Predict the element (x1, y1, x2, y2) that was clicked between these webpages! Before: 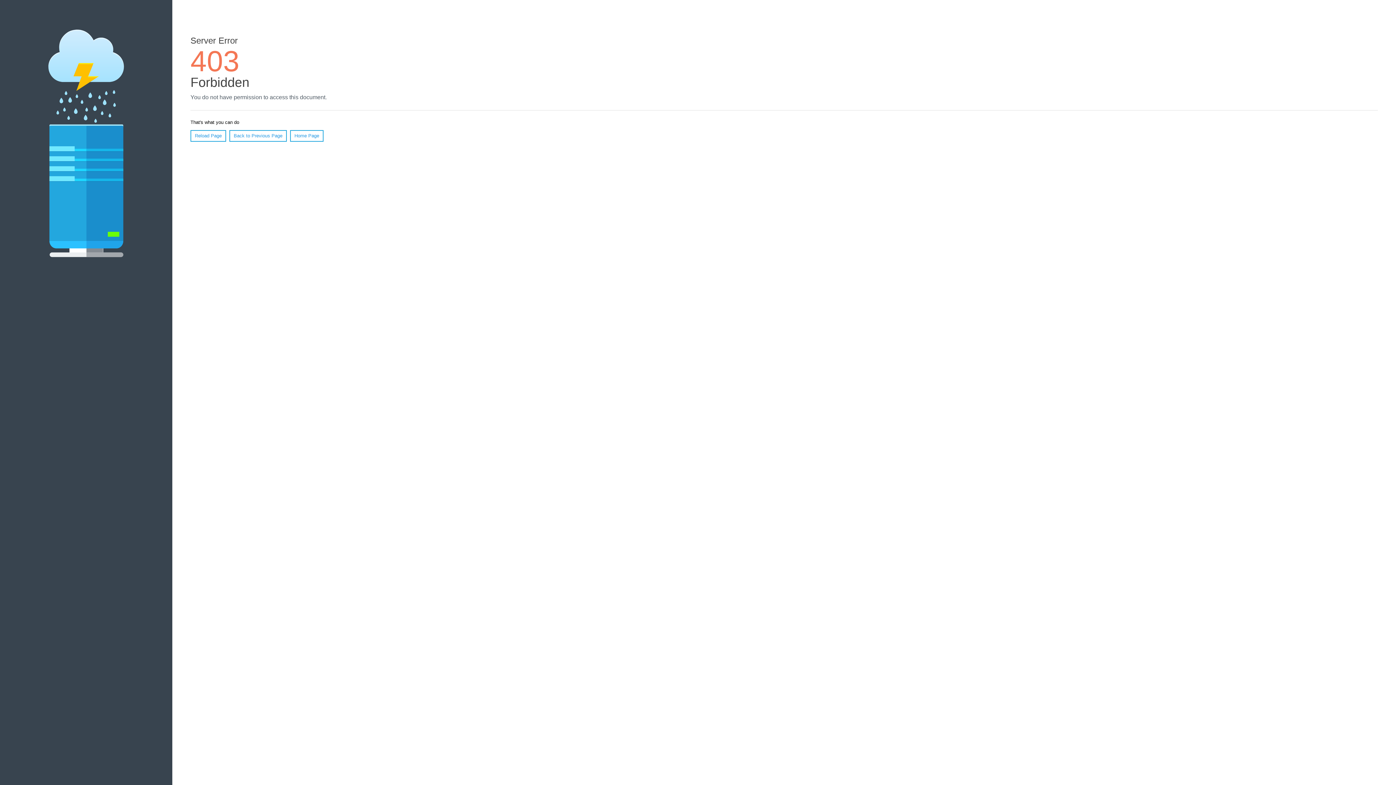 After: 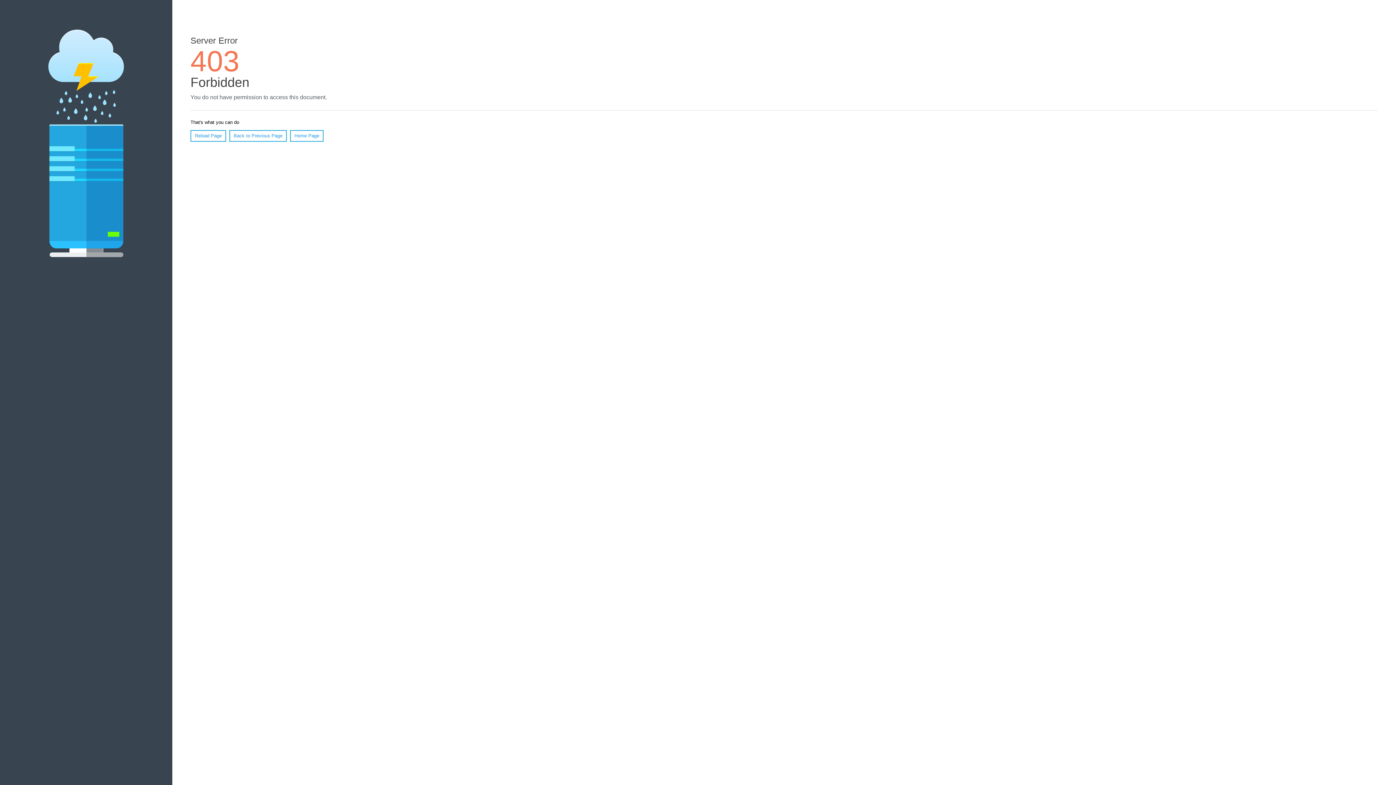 Action: bbox: (290, 130, 323, 141) label: Home Page